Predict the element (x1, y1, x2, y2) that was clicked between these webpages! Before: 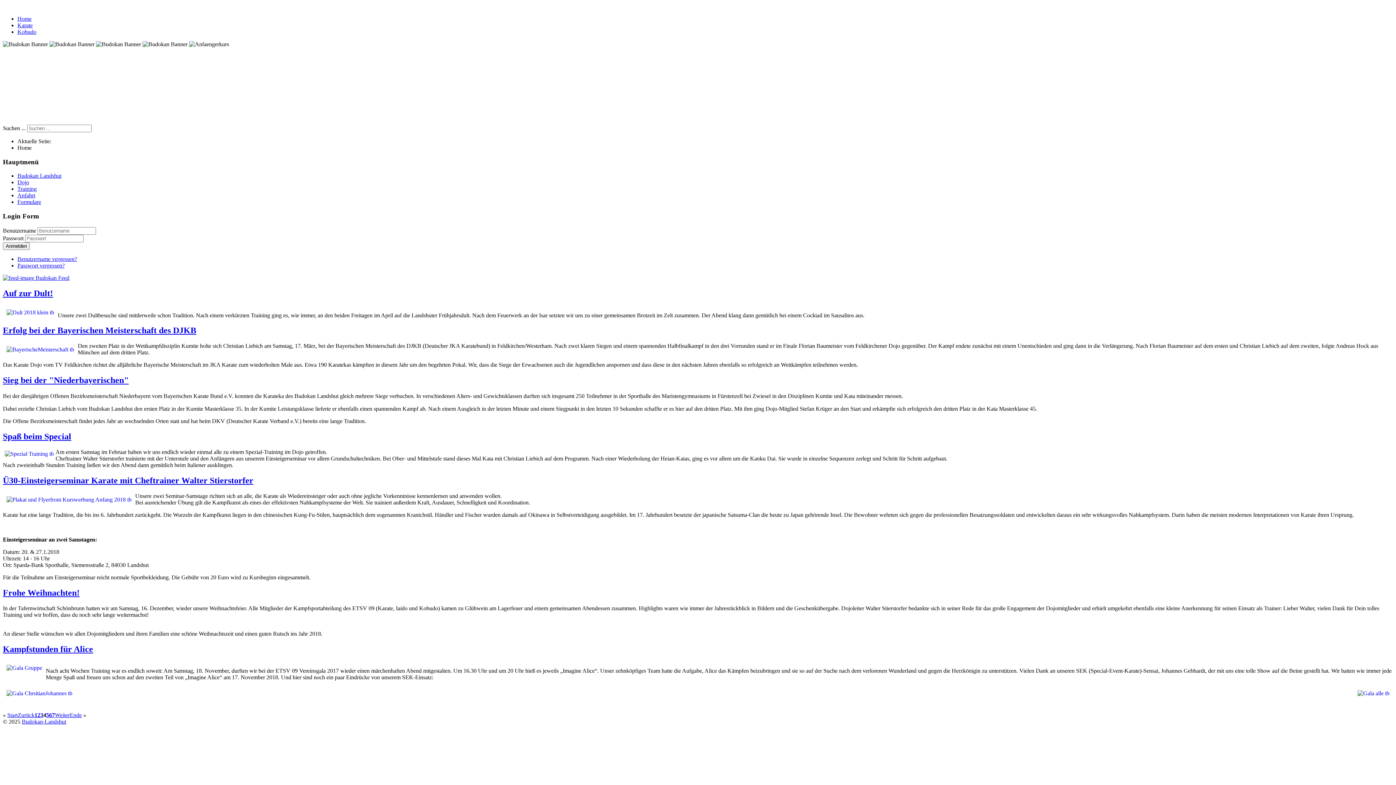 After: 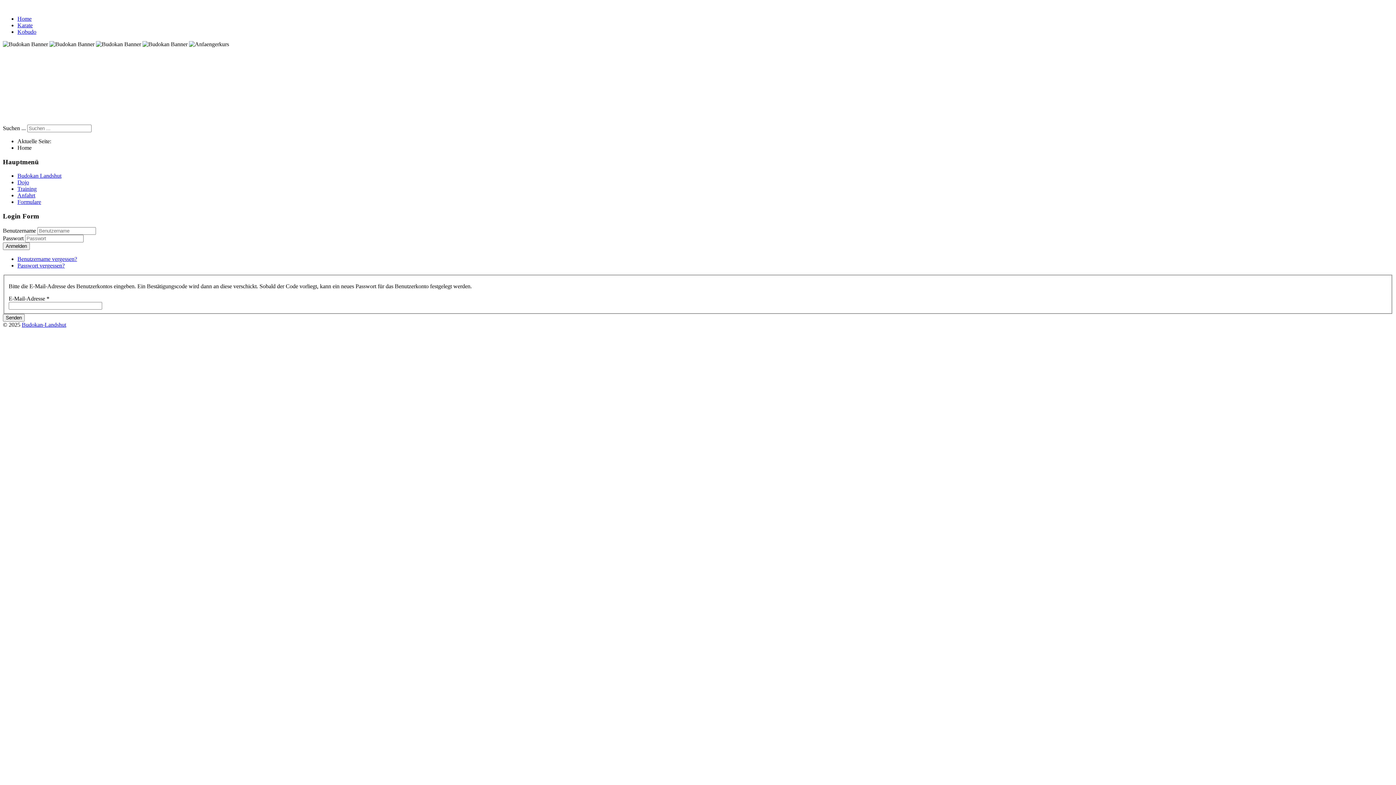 Action: label: Passwort vergessen? bbox: (17, 262, 64, 268)